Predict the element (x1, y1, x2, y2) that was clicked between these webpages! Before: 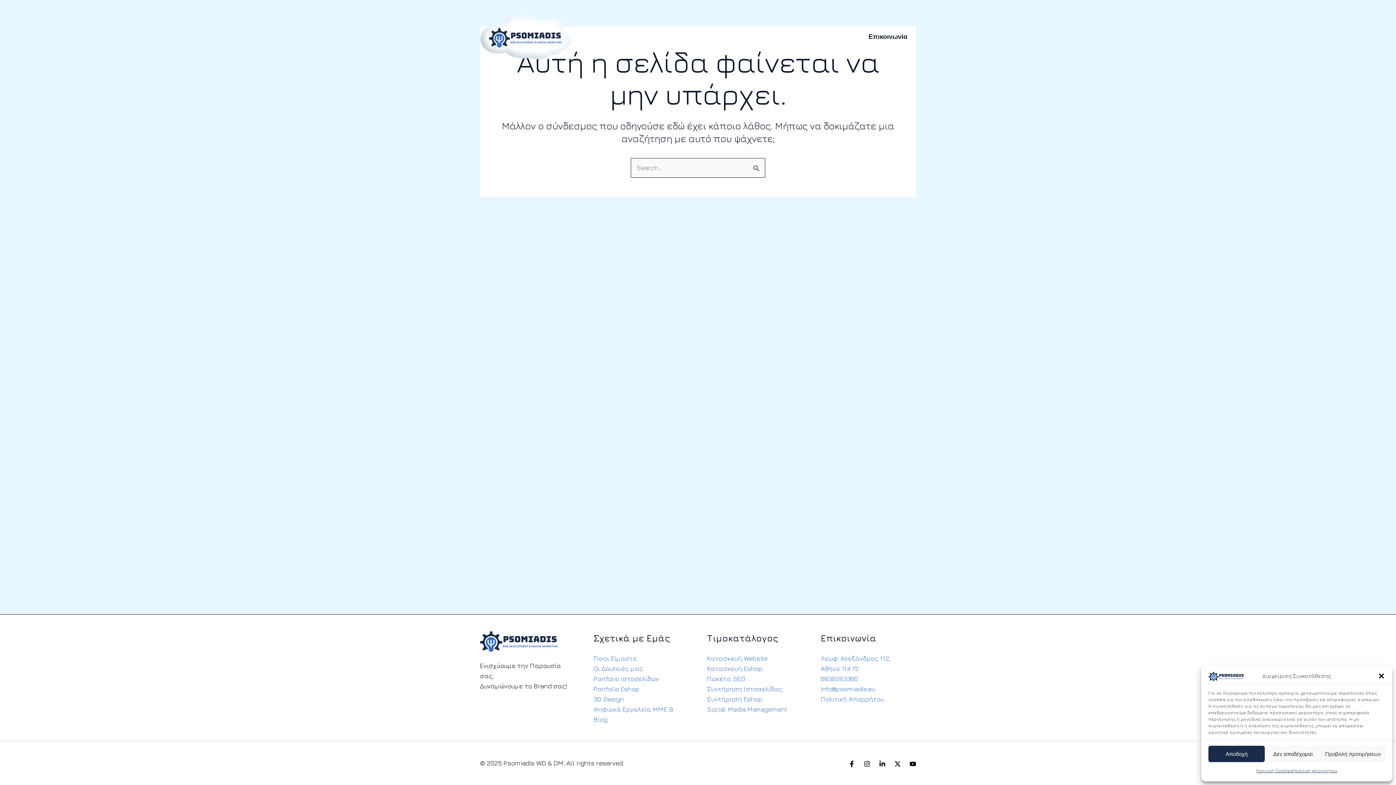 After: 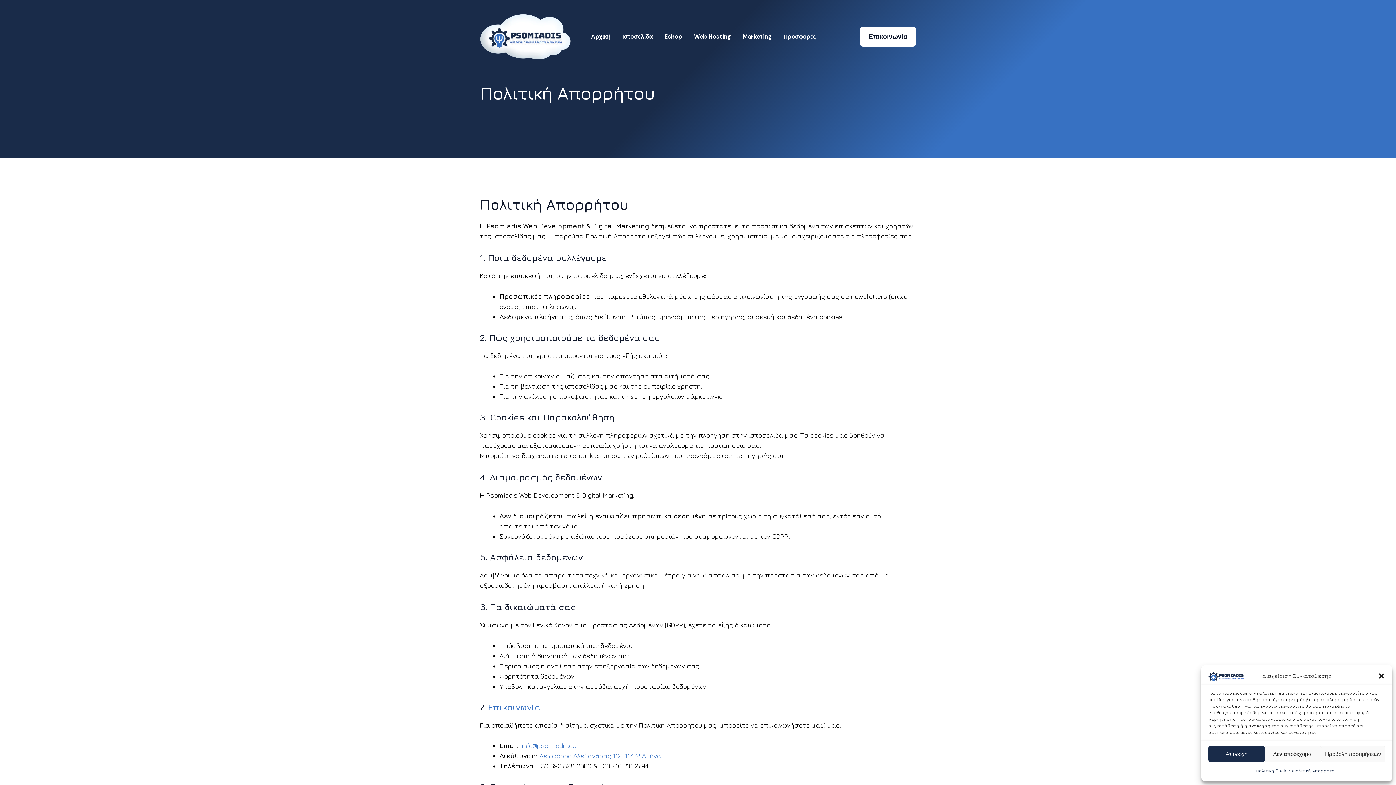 Action: bbox: (820, 695, 884, 703) label: Πολιτική Απορρήτου